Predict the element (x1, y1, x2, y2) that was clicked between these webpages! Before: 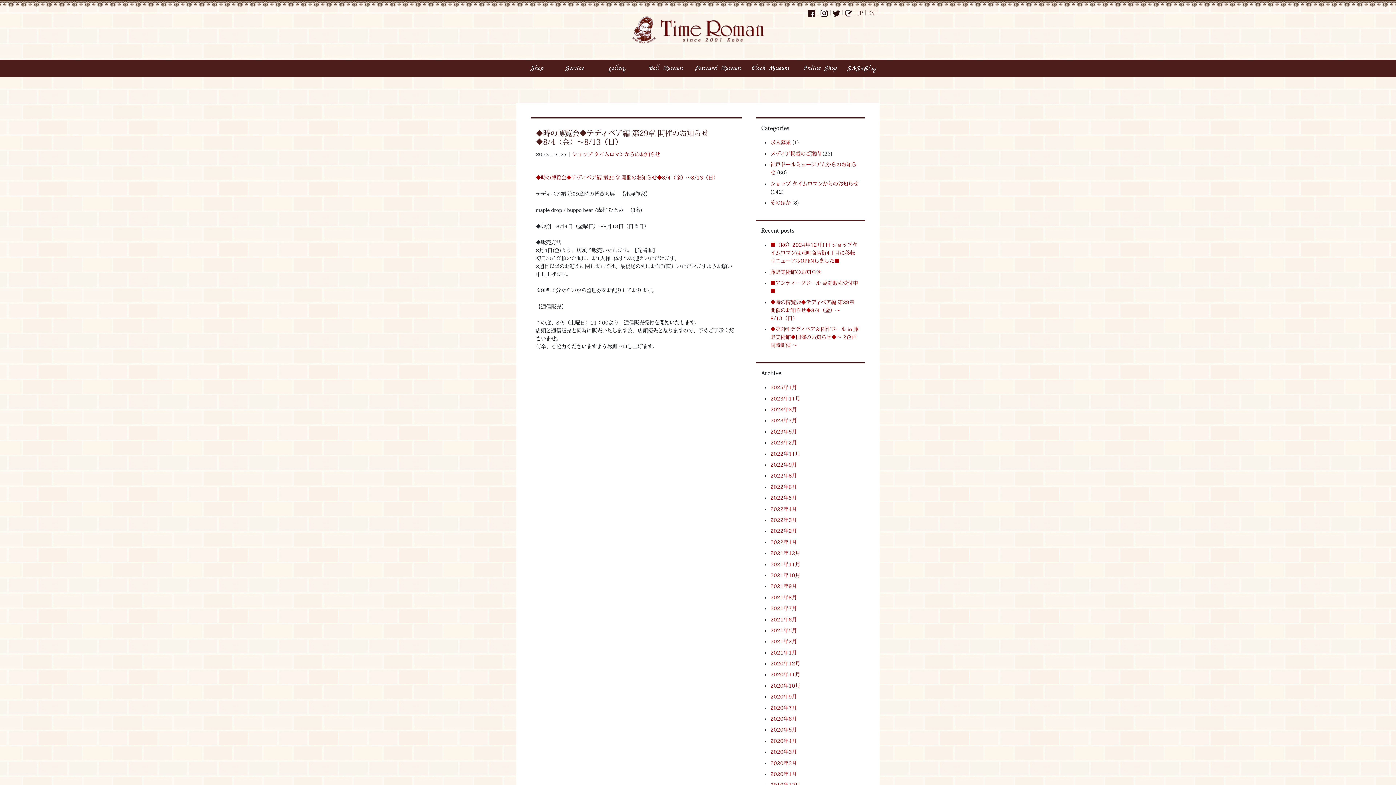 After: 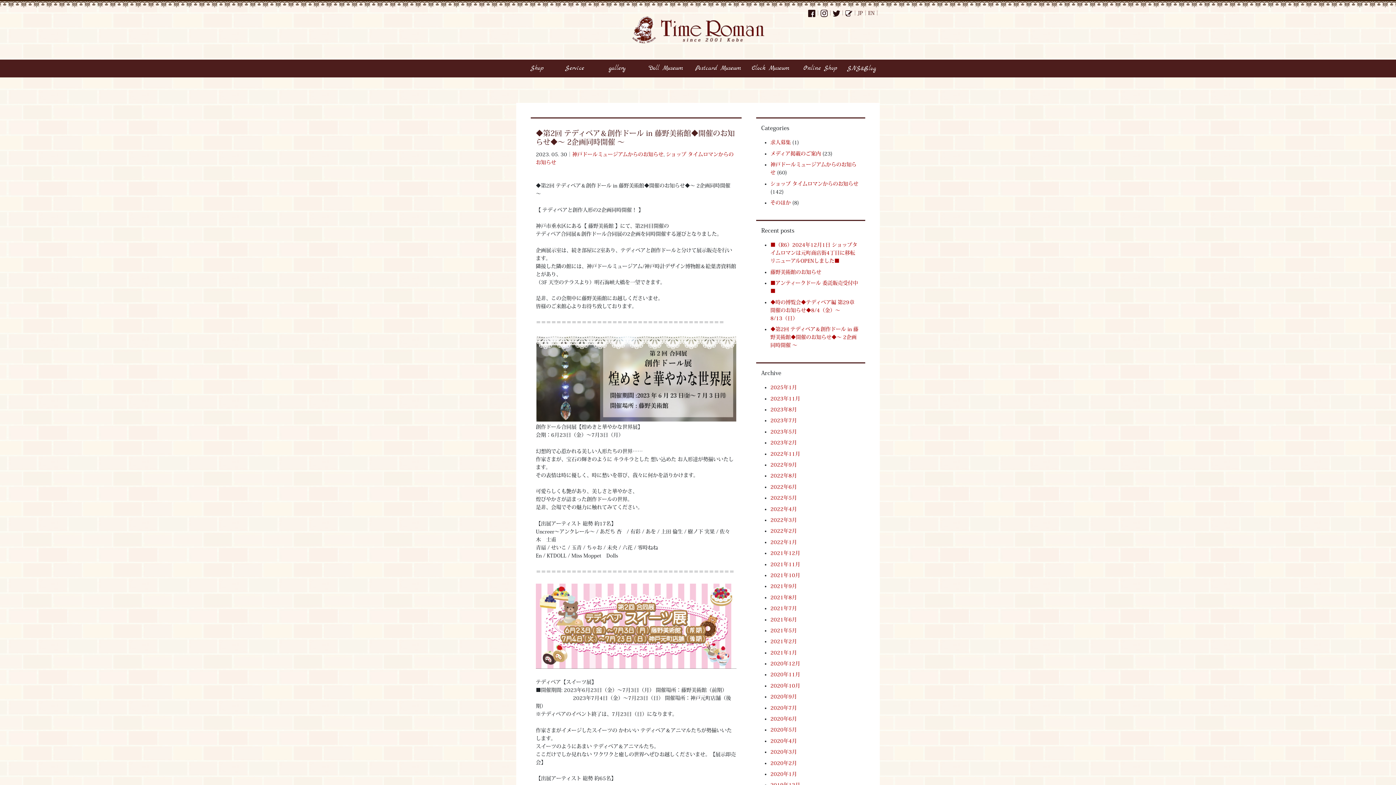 Action: label: 2023年5月 bbox: (770, 429, 797, 434)